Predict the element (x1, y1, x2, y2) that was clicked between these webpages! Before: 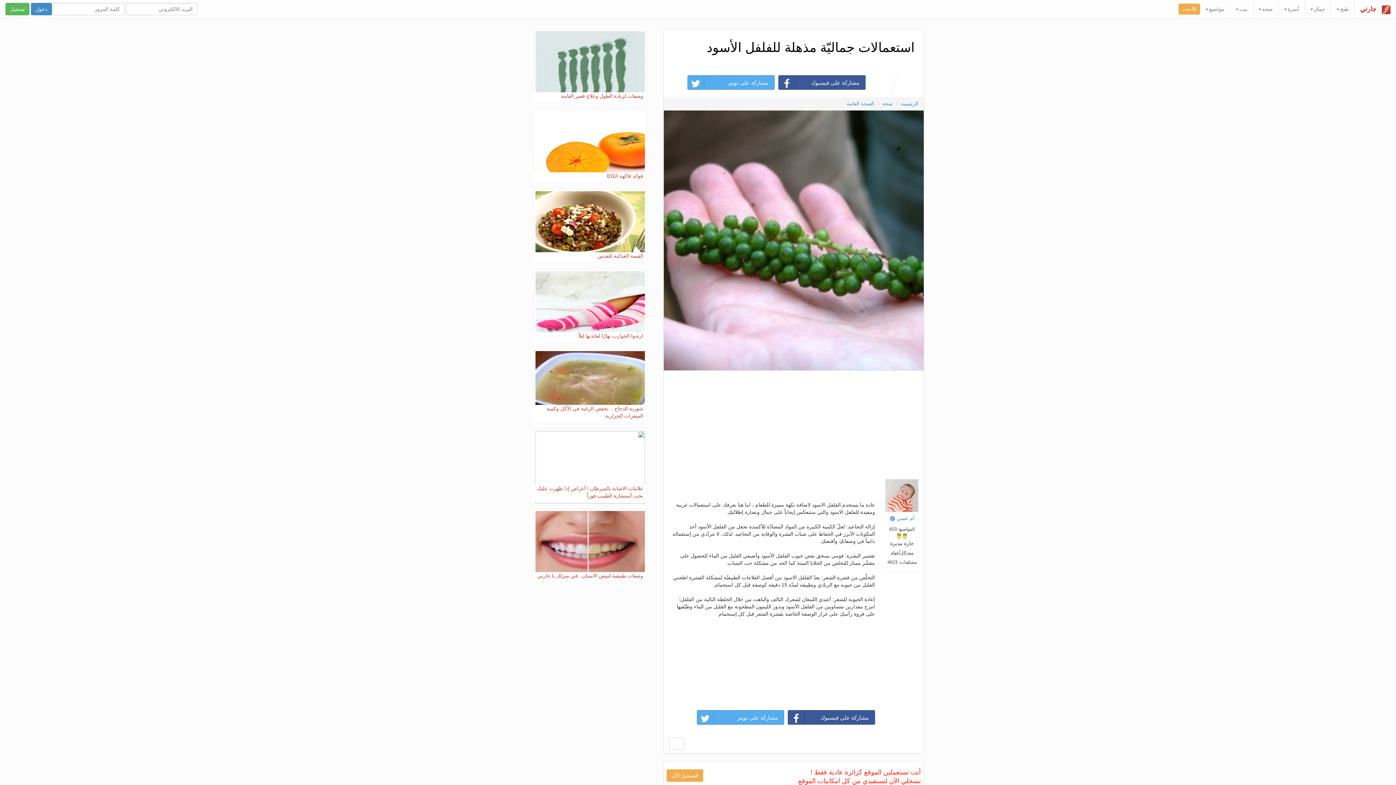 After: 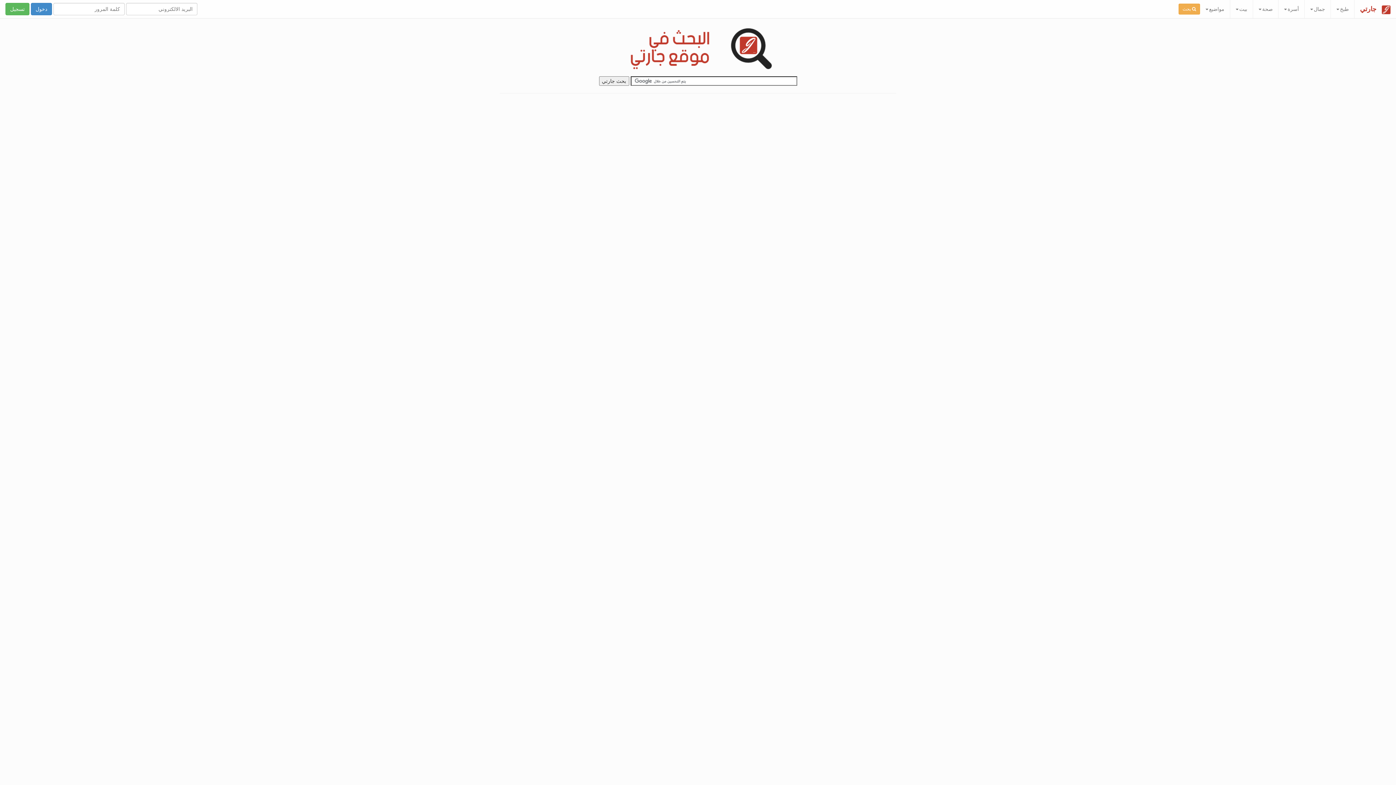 Action: bbox: (1178, 3, 1200, 14) label:  بحث